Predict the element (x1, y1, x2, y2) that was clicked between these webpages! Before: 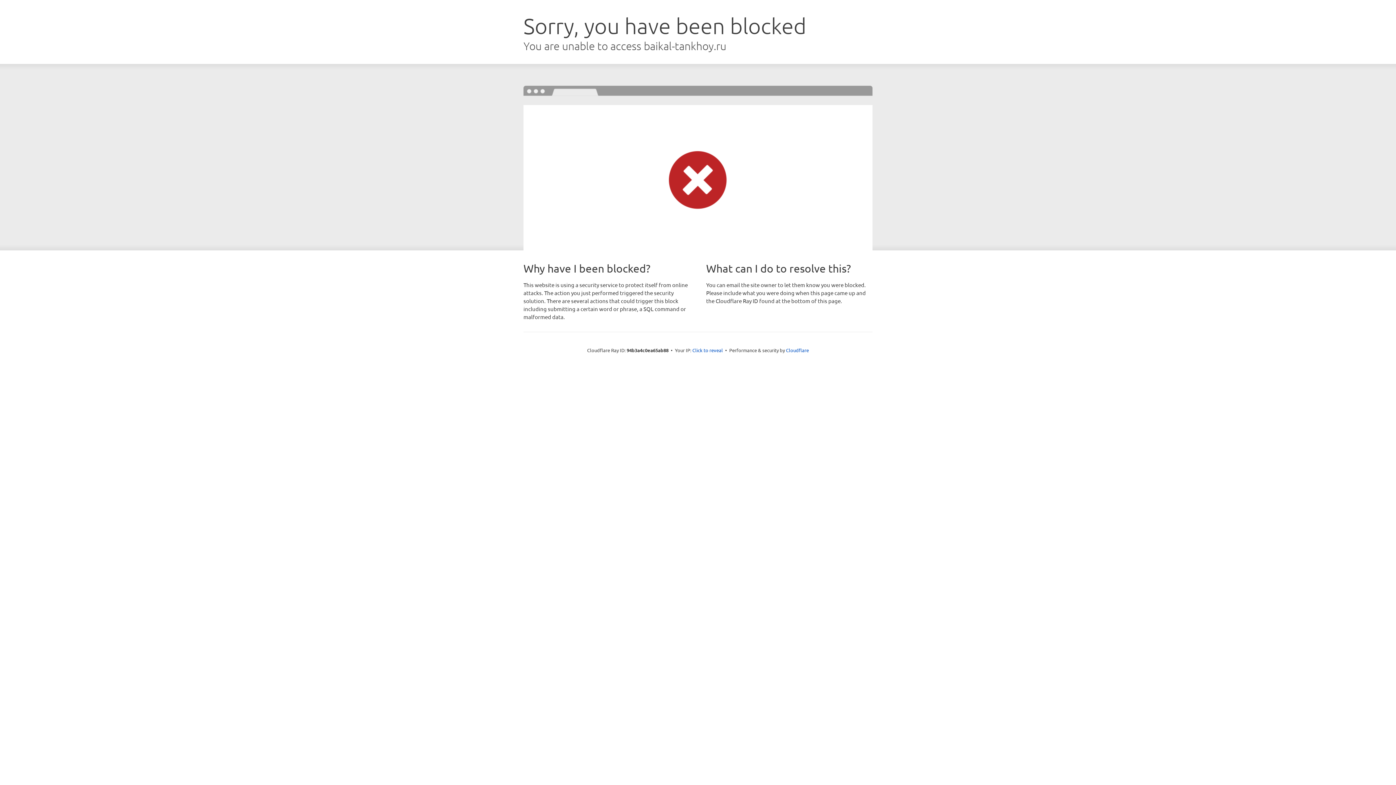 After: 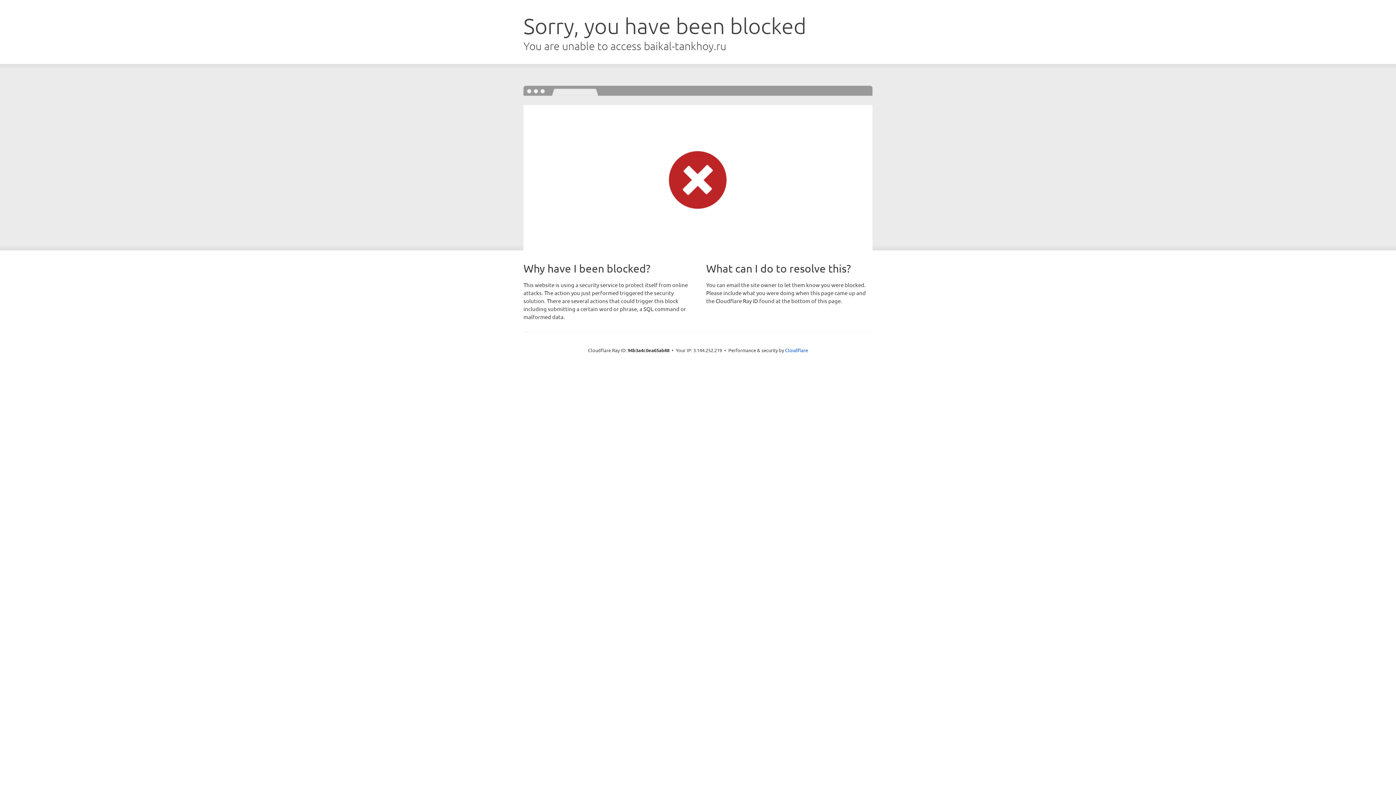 Action: label: Click to reveal bbox: (692, 346, 723, 353)